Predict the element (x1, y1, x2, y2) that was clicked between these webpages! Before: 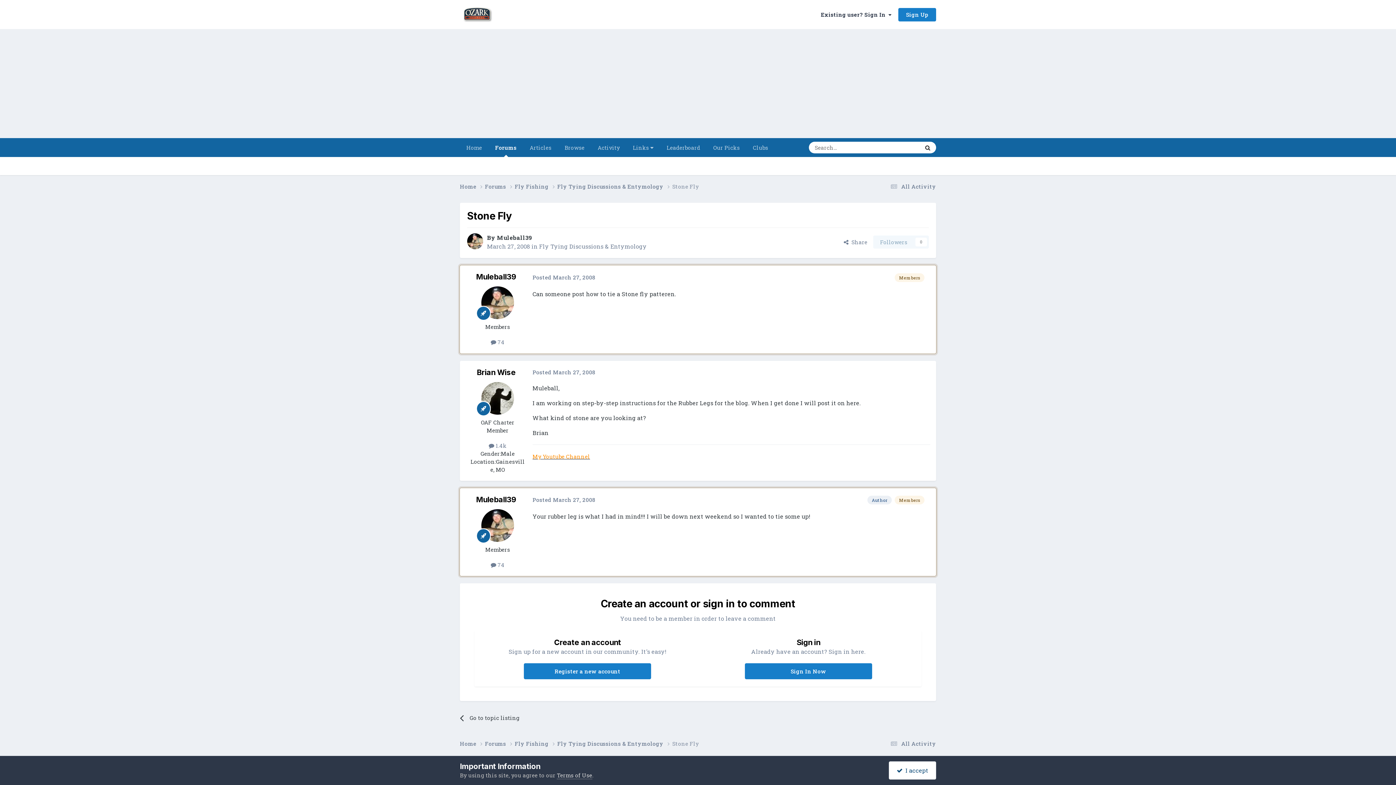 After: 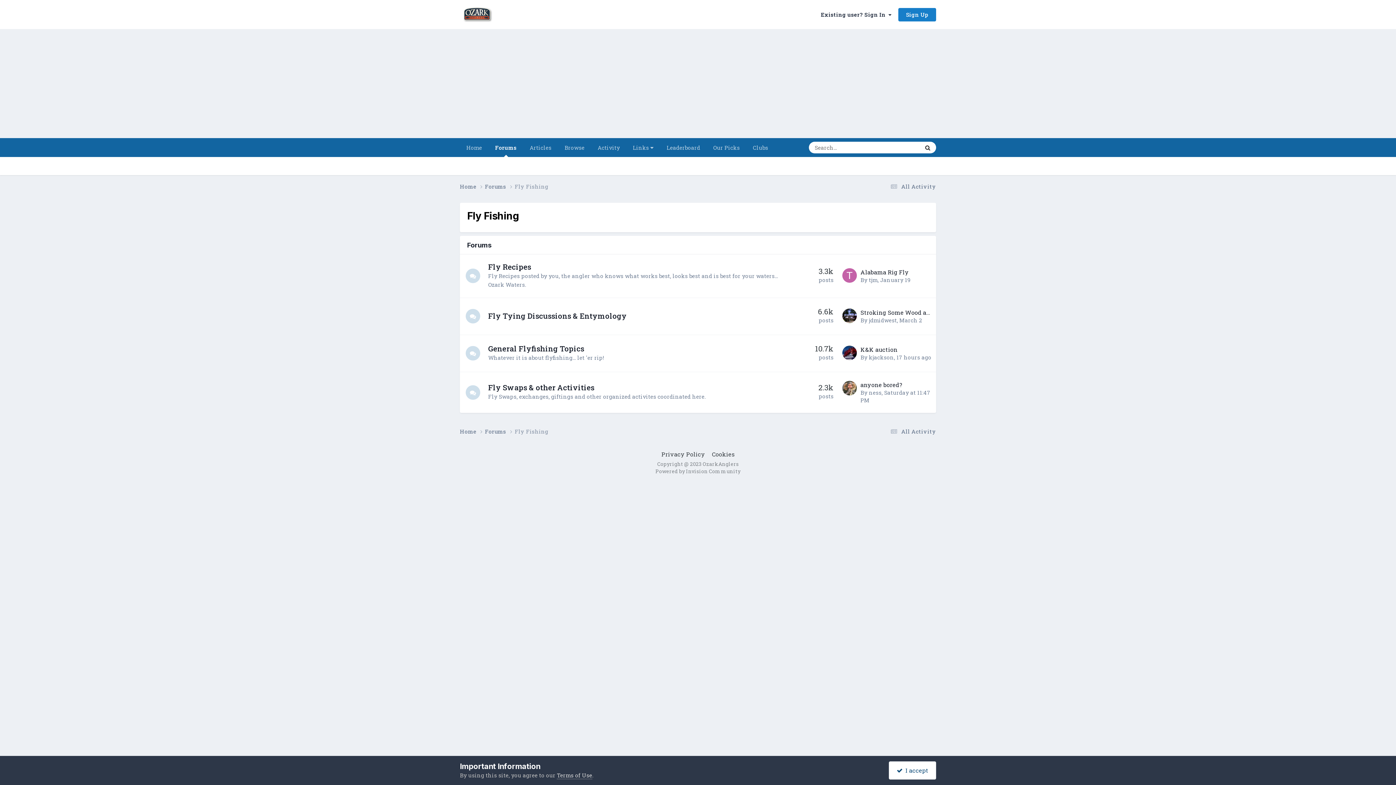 Action: bbox: (514, 740, 557, 748) label: Fly Fishing 